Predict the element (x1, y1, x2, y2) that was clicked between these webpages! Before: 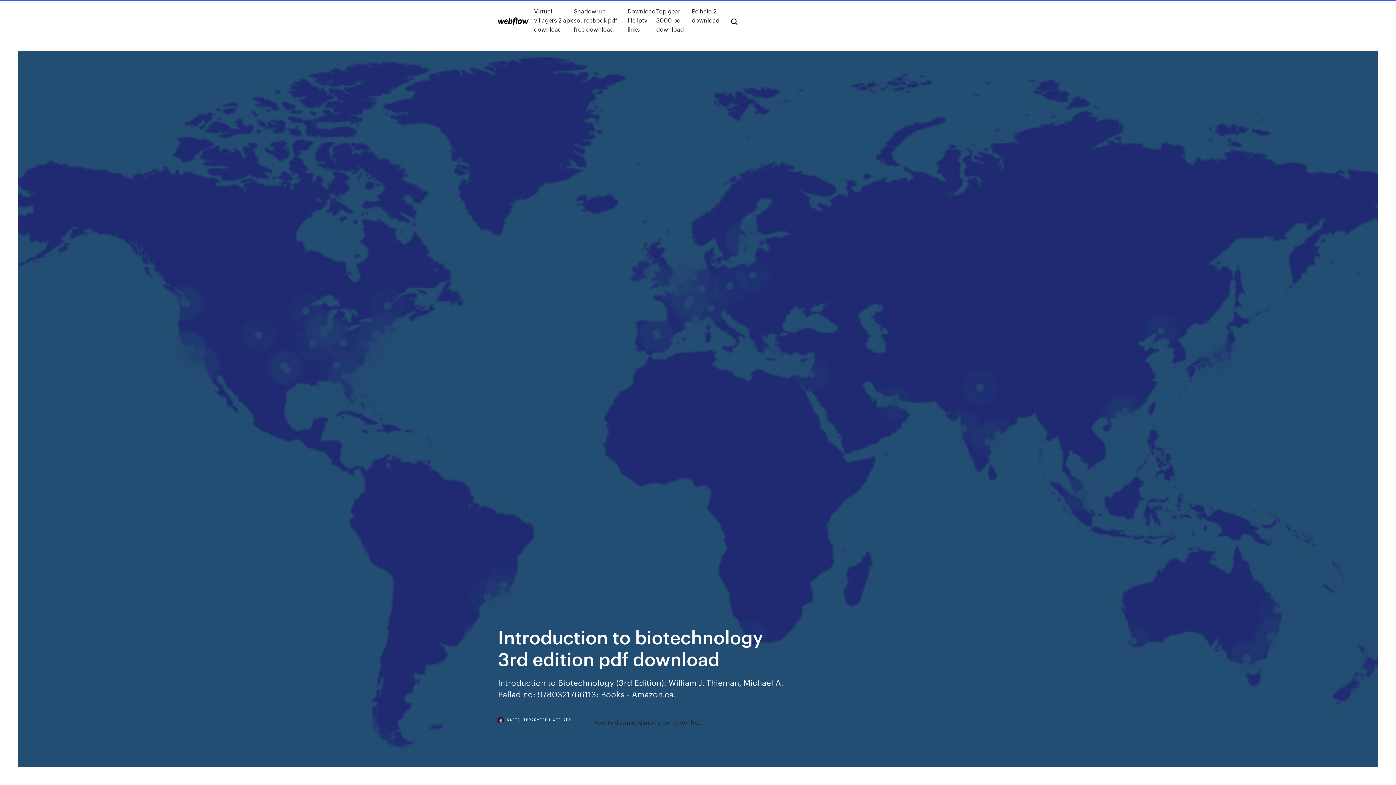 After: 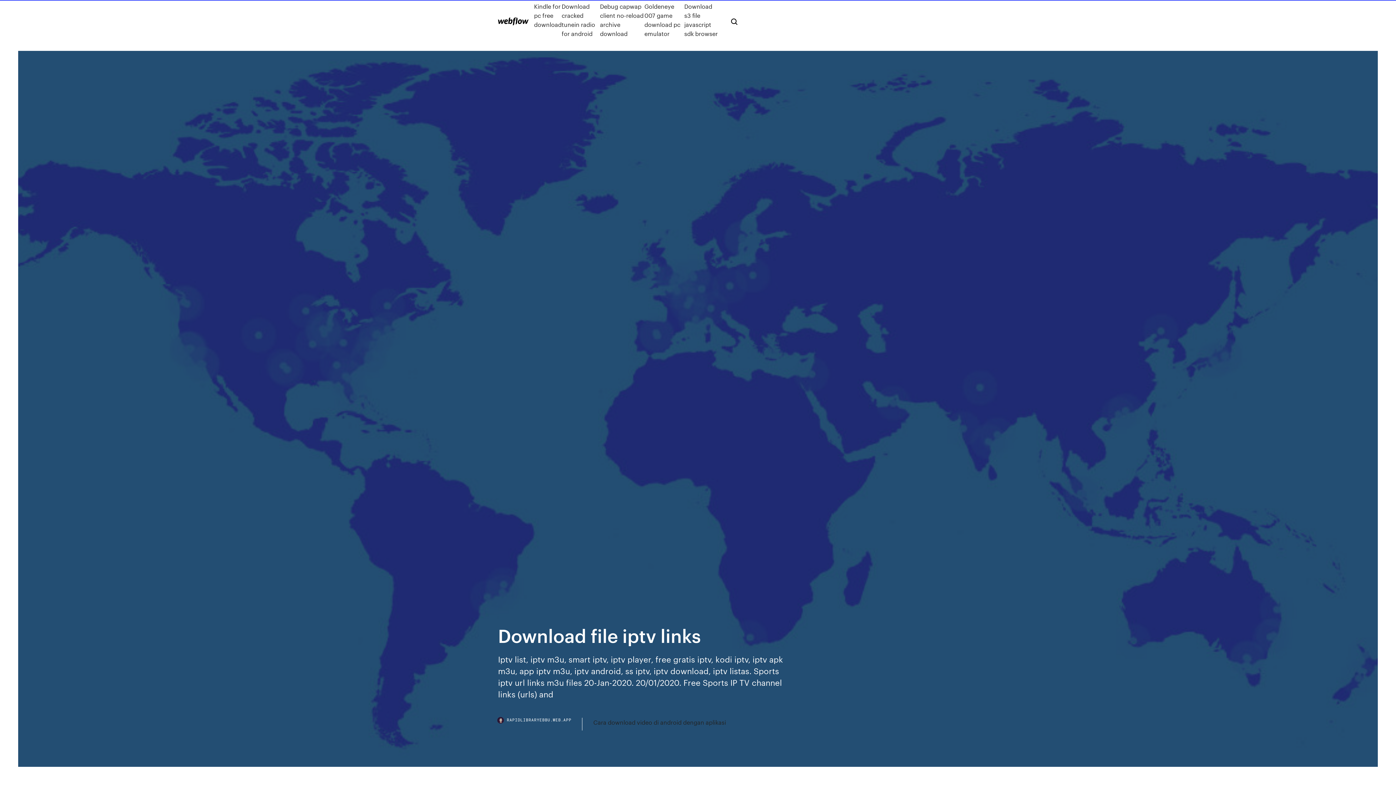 Action: label: Download file iptv links bbox: (627, 6, 656, 33)